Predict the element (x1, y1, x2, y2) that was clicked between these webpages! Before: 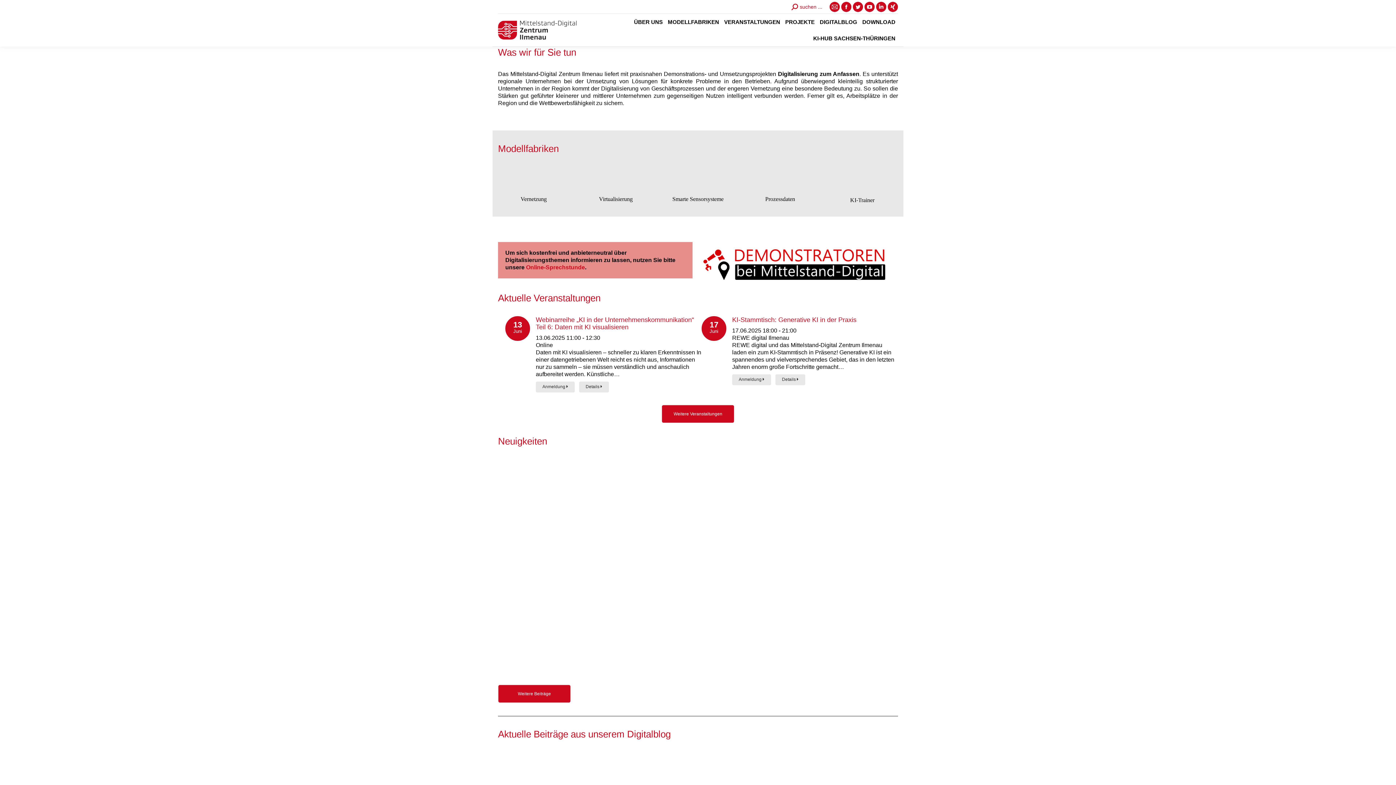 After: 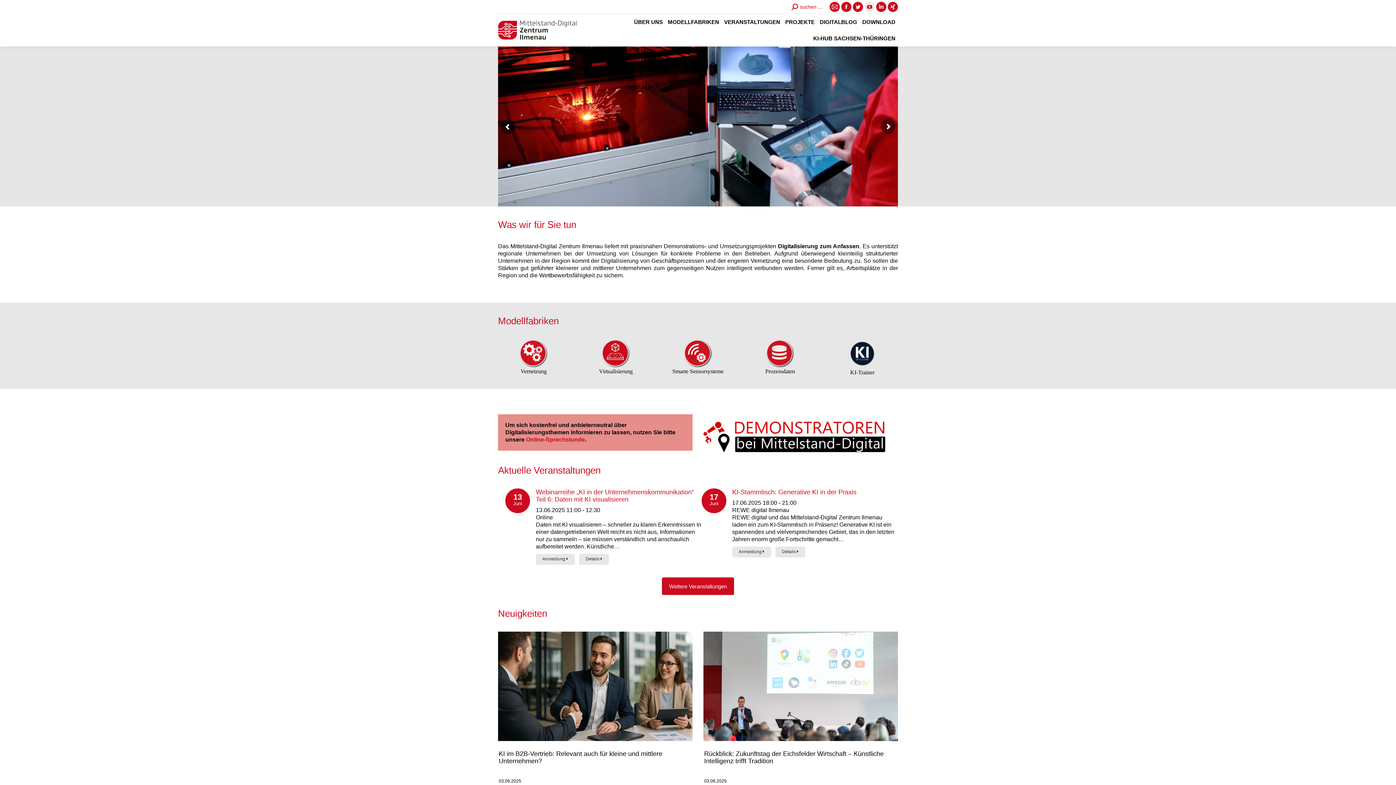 Action: bbox: (864, 1, 874, 12) label: YouTube page opens in new window